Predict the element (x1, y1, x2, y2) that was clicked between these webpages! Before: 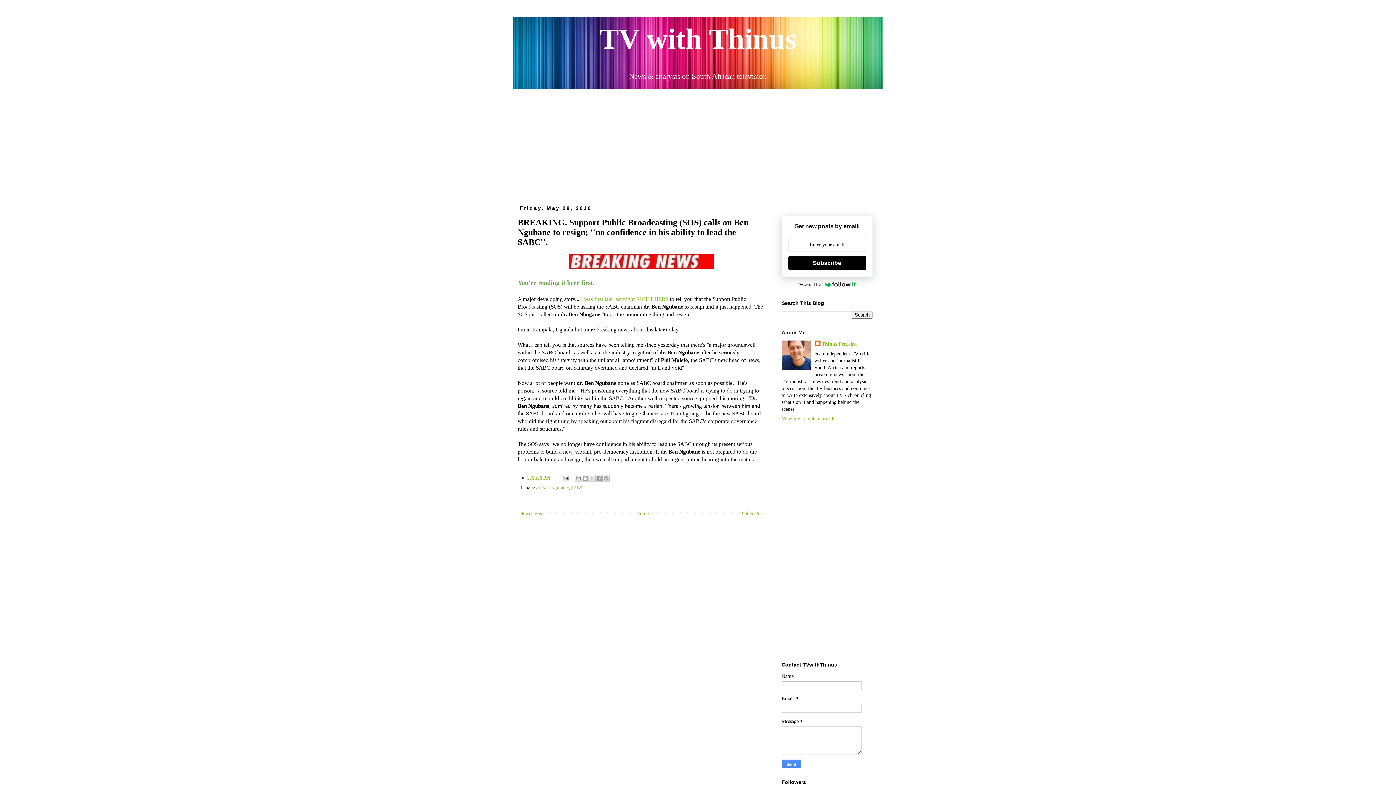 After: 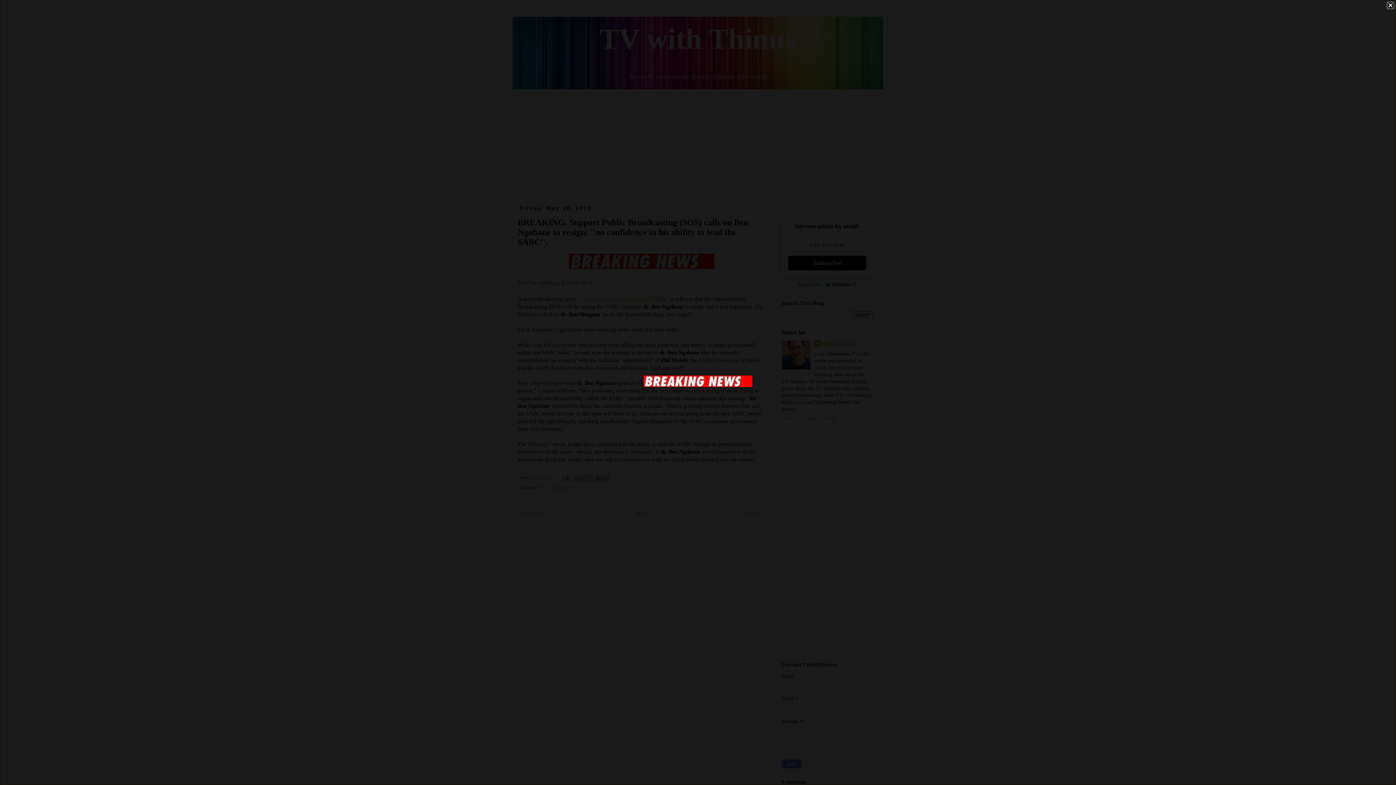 Action: bbox: (569, 264, 714, 270)